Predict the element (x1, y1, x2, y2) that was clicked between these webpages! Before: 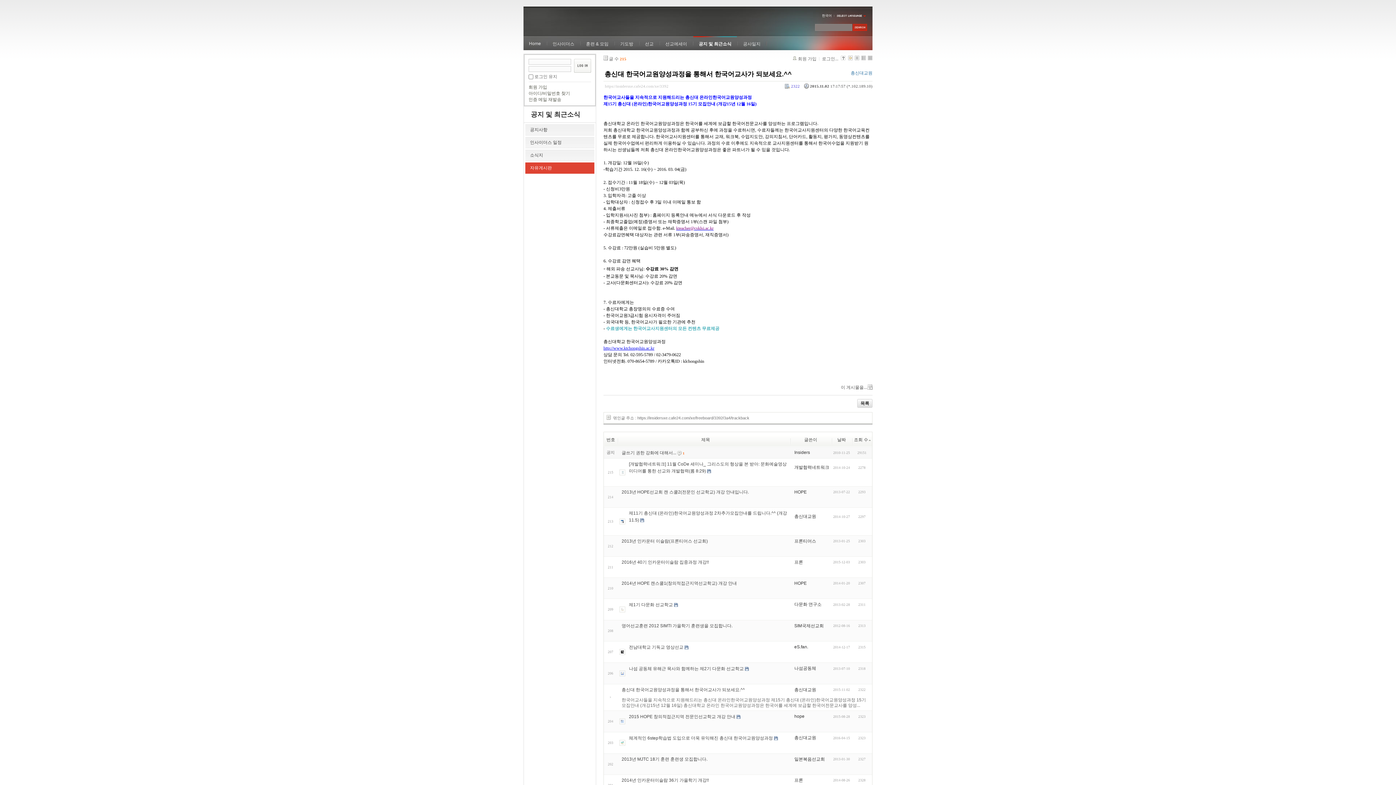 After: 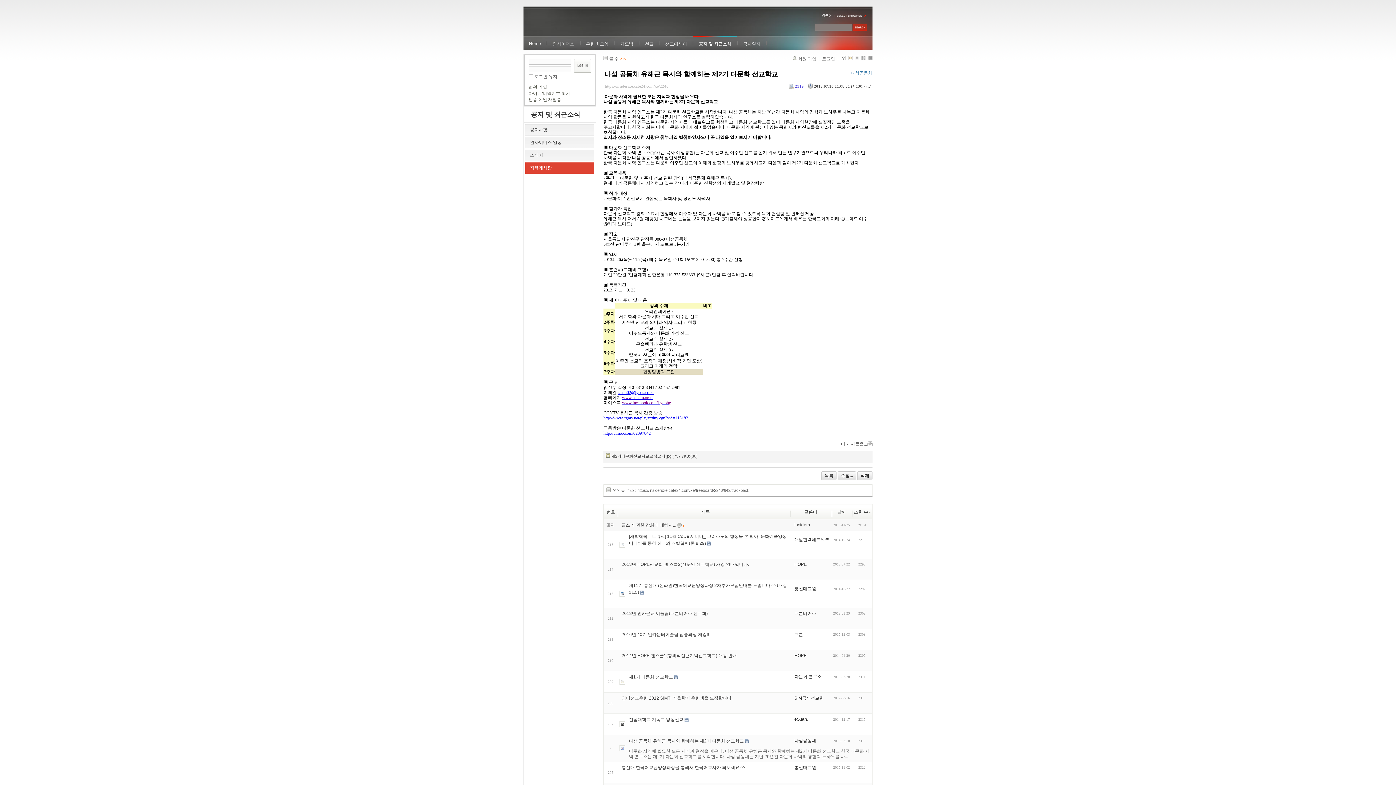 Action: bbox: (629, 666, 744, 671) label: 나섬 공동체 유해근 목사와 함께하는 제2기 다문화 선교학교